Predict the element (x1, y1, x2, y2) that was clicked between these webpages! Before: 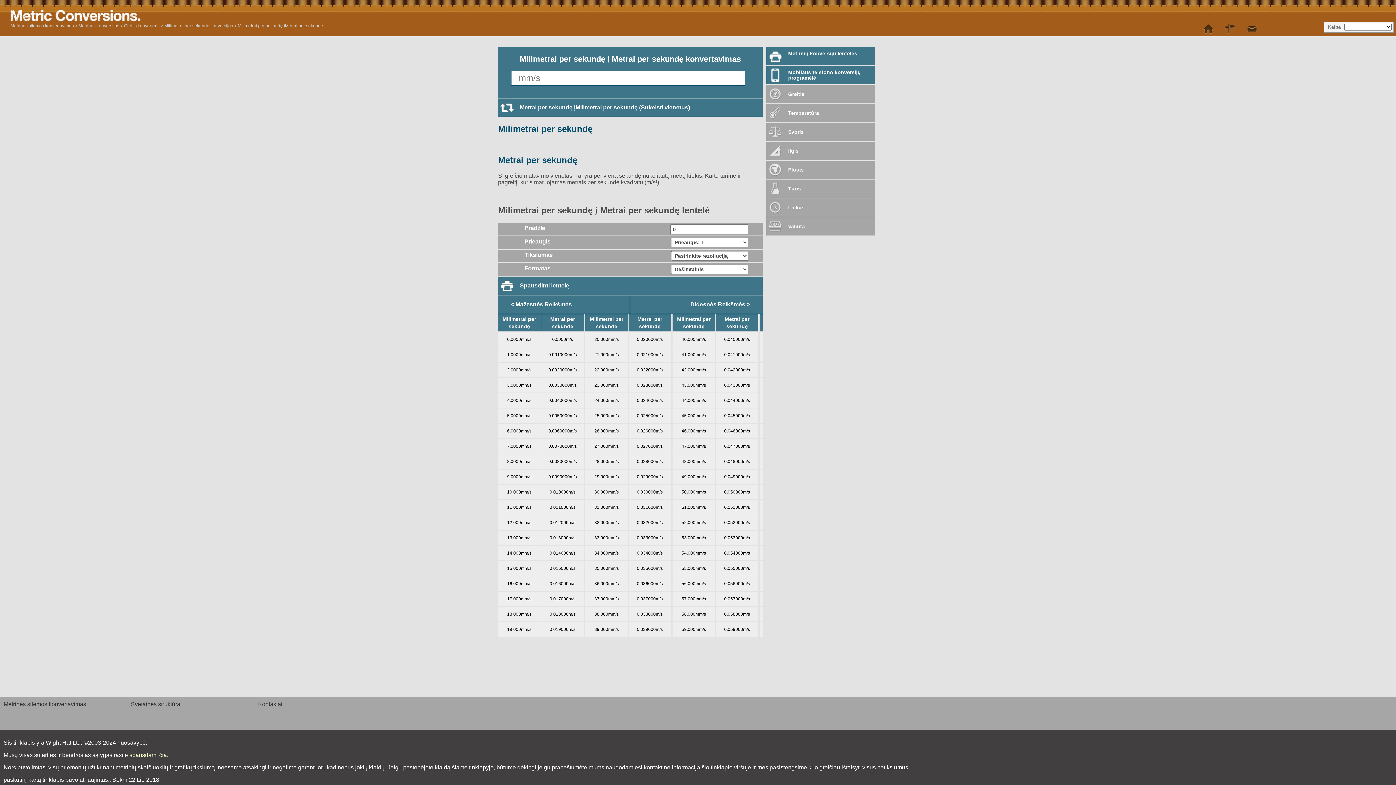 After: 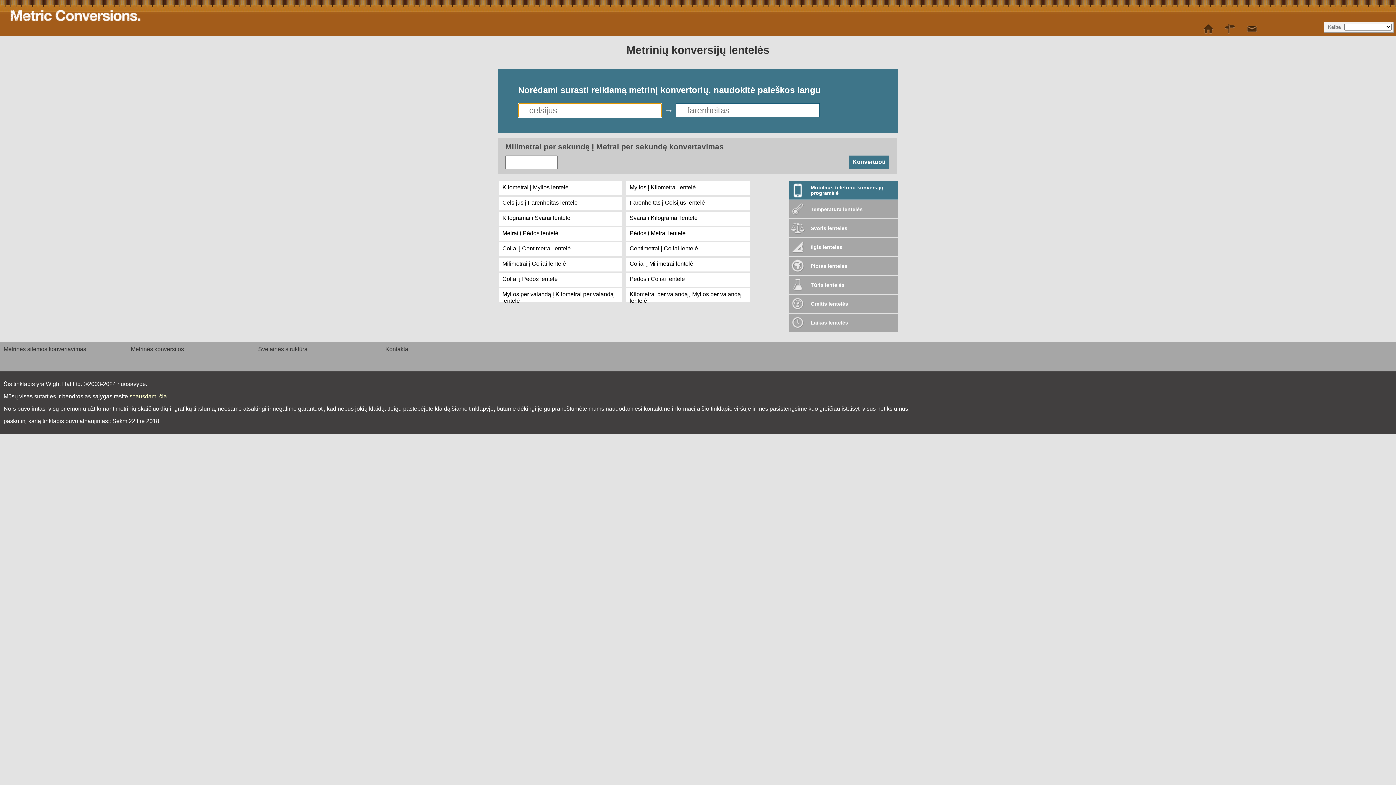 Action: bbox: (766, 47, 875, 65) label: Metrinių konversijų lentelės